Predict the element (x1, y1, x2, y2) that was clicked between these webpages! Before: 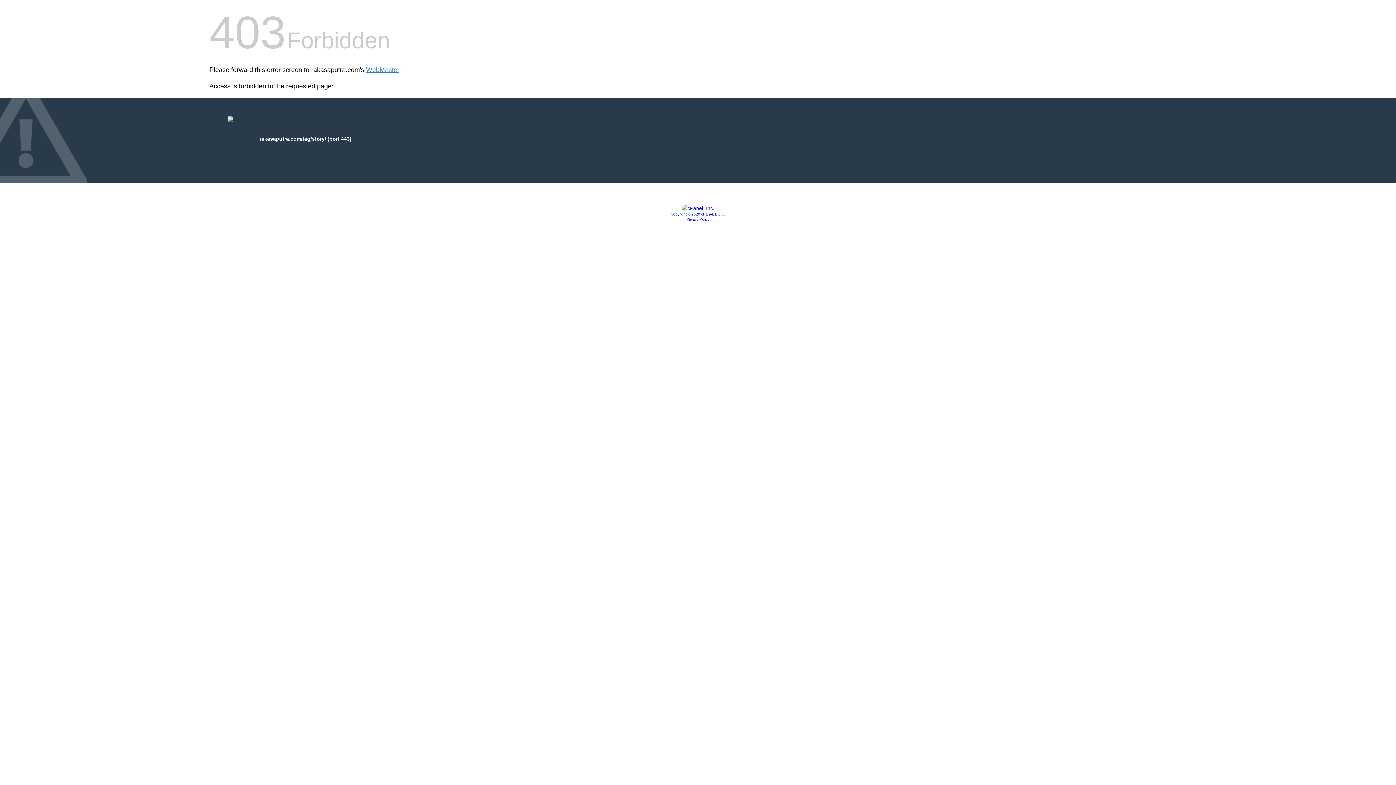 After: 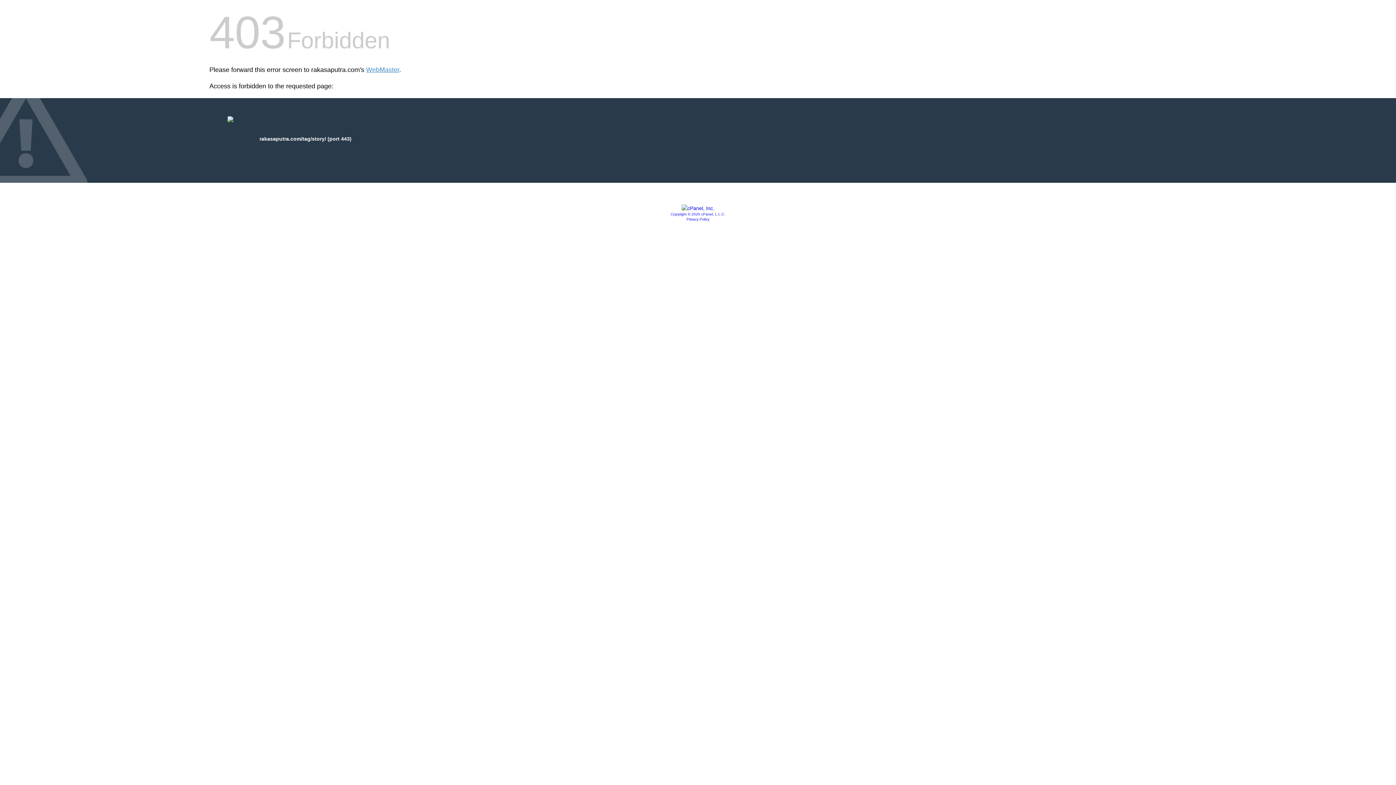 Action: bbox: (681, 205, 714, 211)